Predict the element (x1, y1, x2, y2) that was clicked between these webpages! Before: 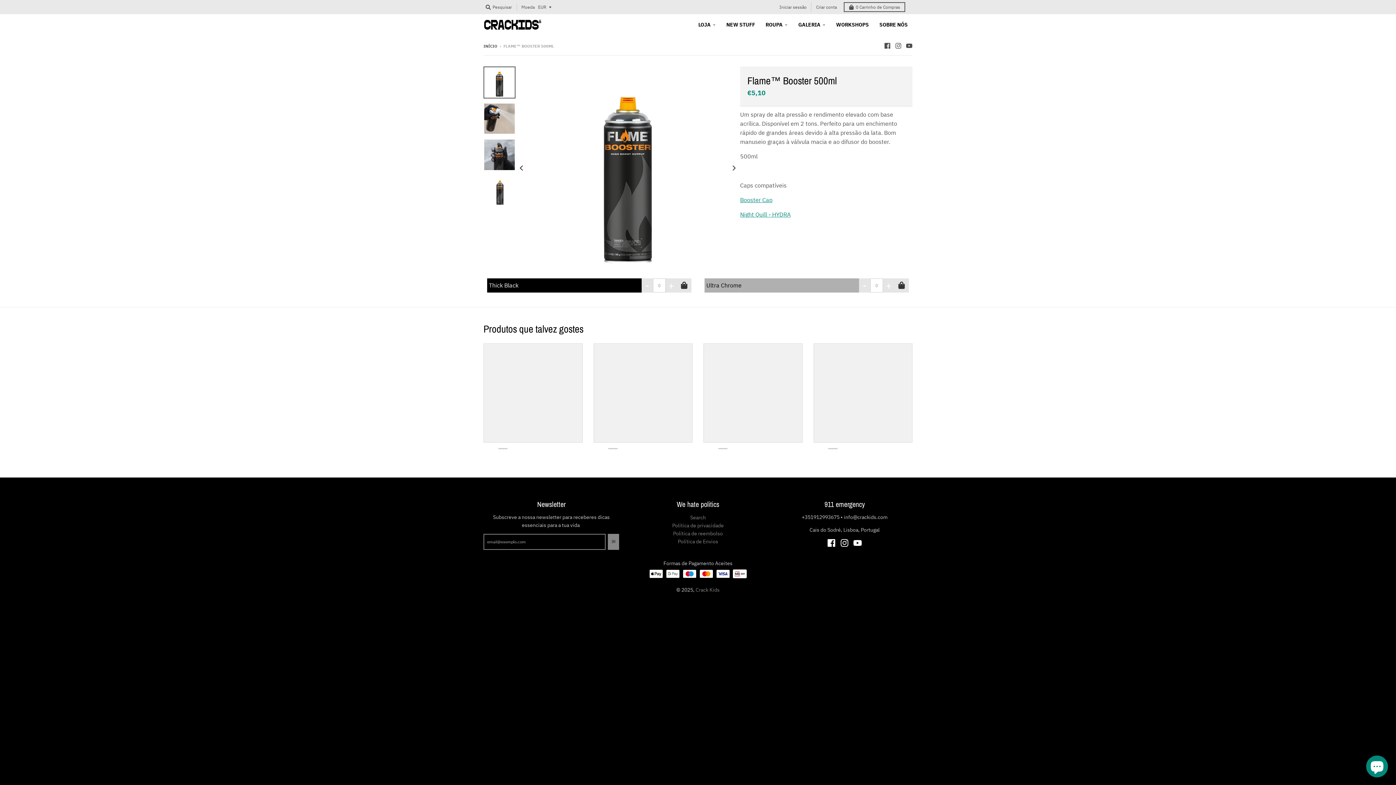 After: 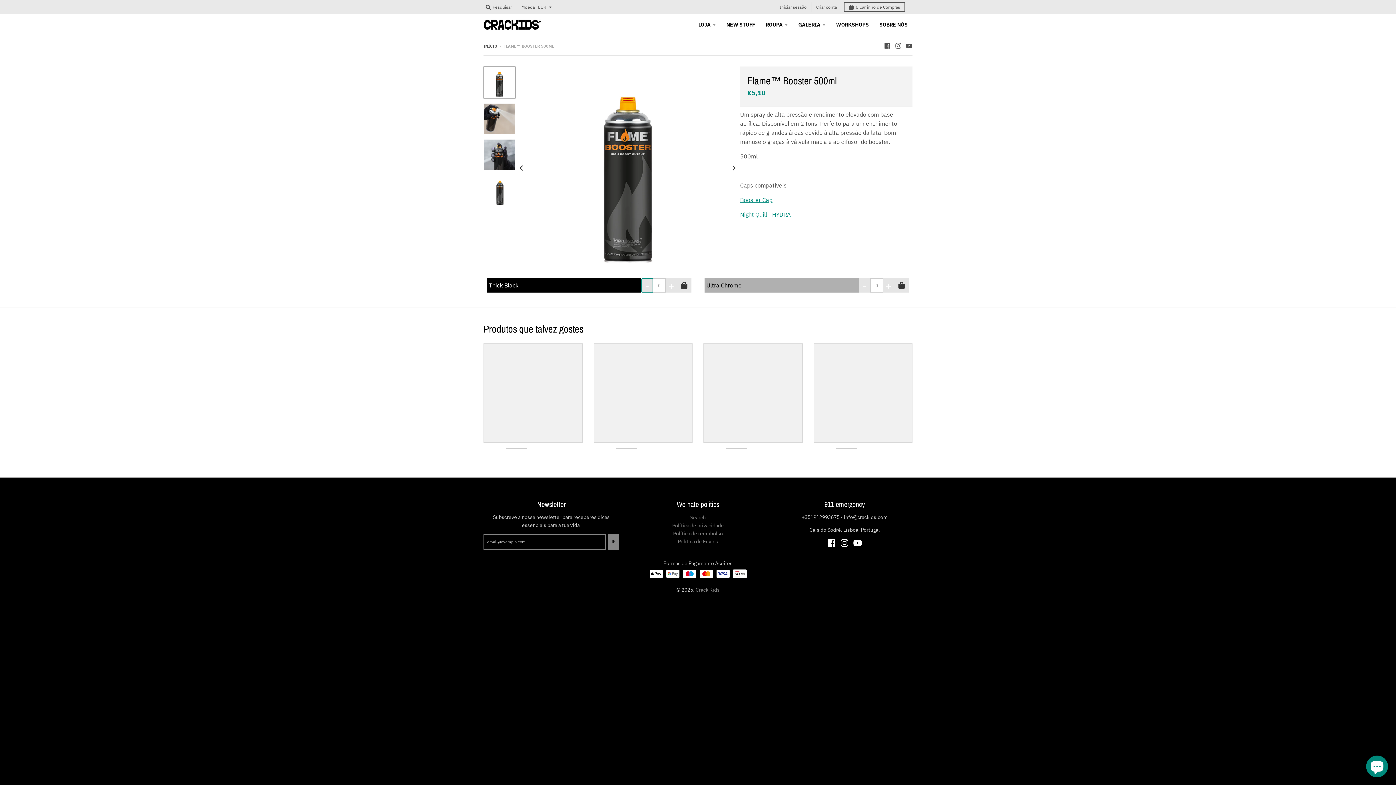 Action: bbox: (641, 278, 653, 292) label: -